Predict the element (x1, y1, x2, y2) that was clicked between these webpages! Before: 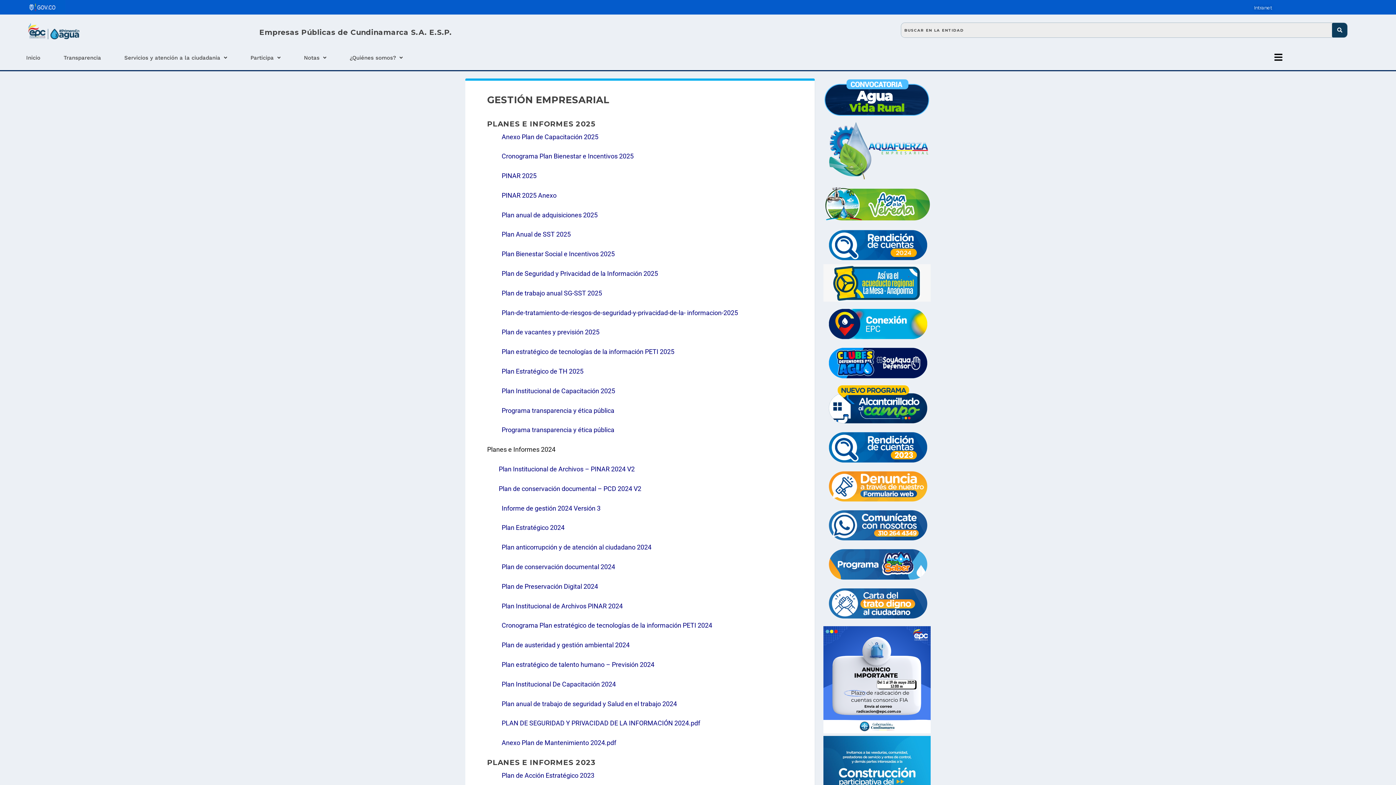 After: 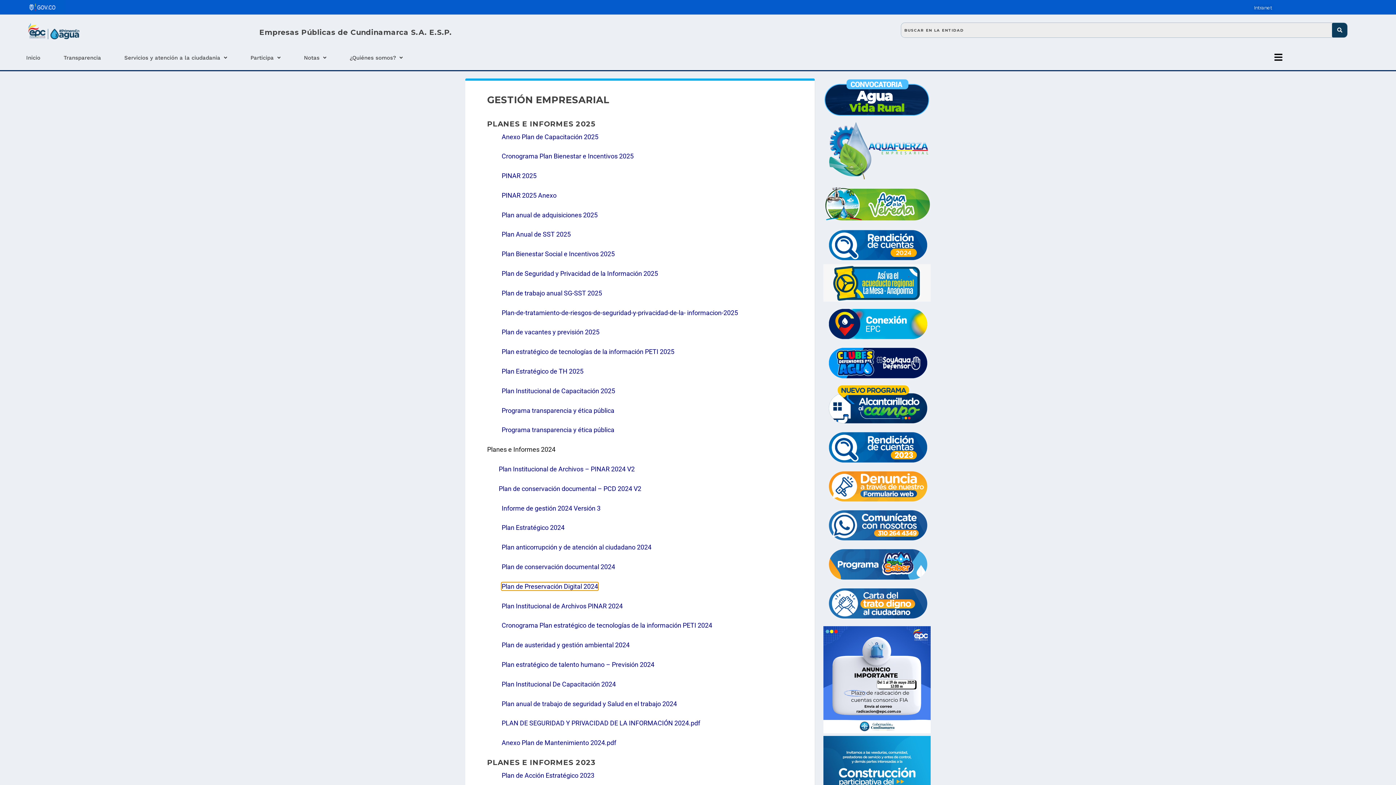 Action: label: Plan de Preservación Digital 2024 bbox: (501, 582, 598, 590)